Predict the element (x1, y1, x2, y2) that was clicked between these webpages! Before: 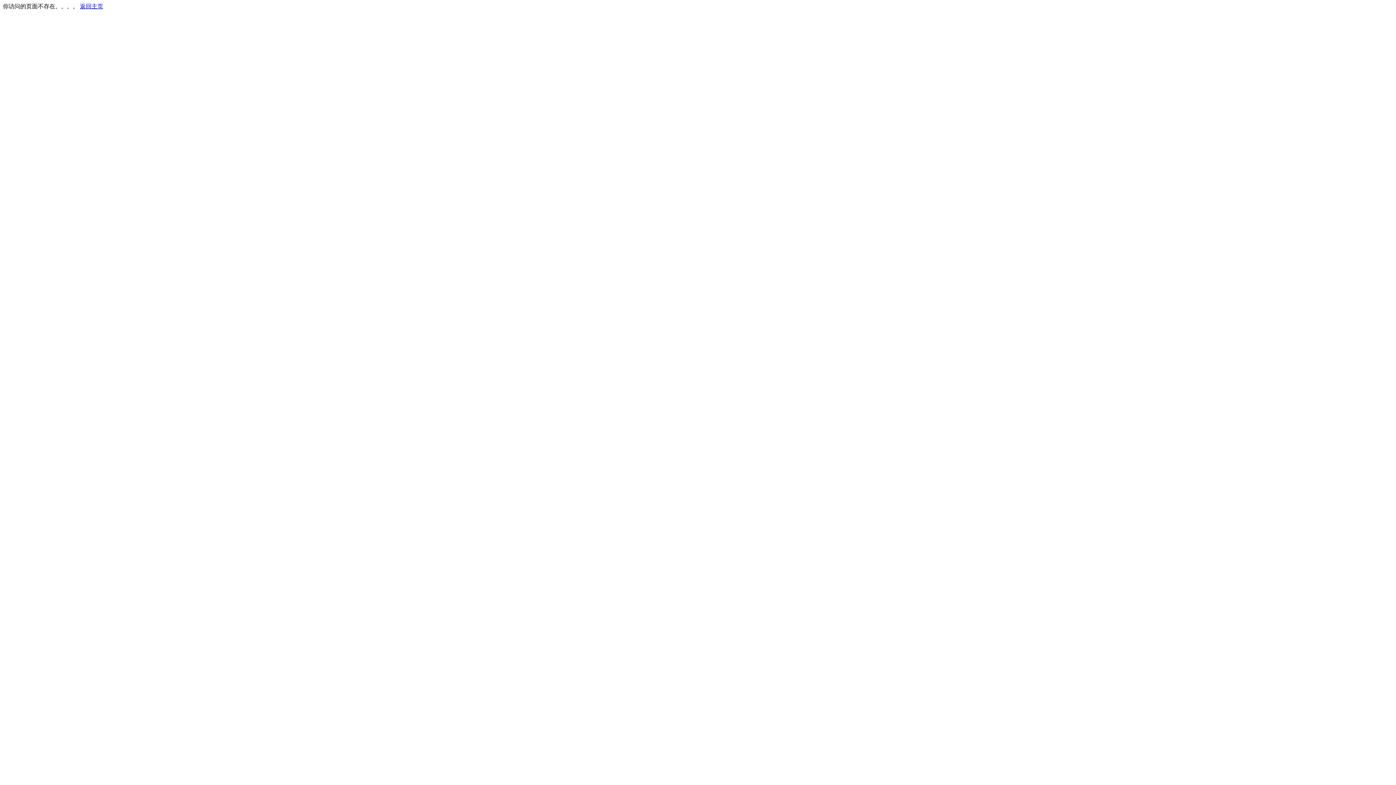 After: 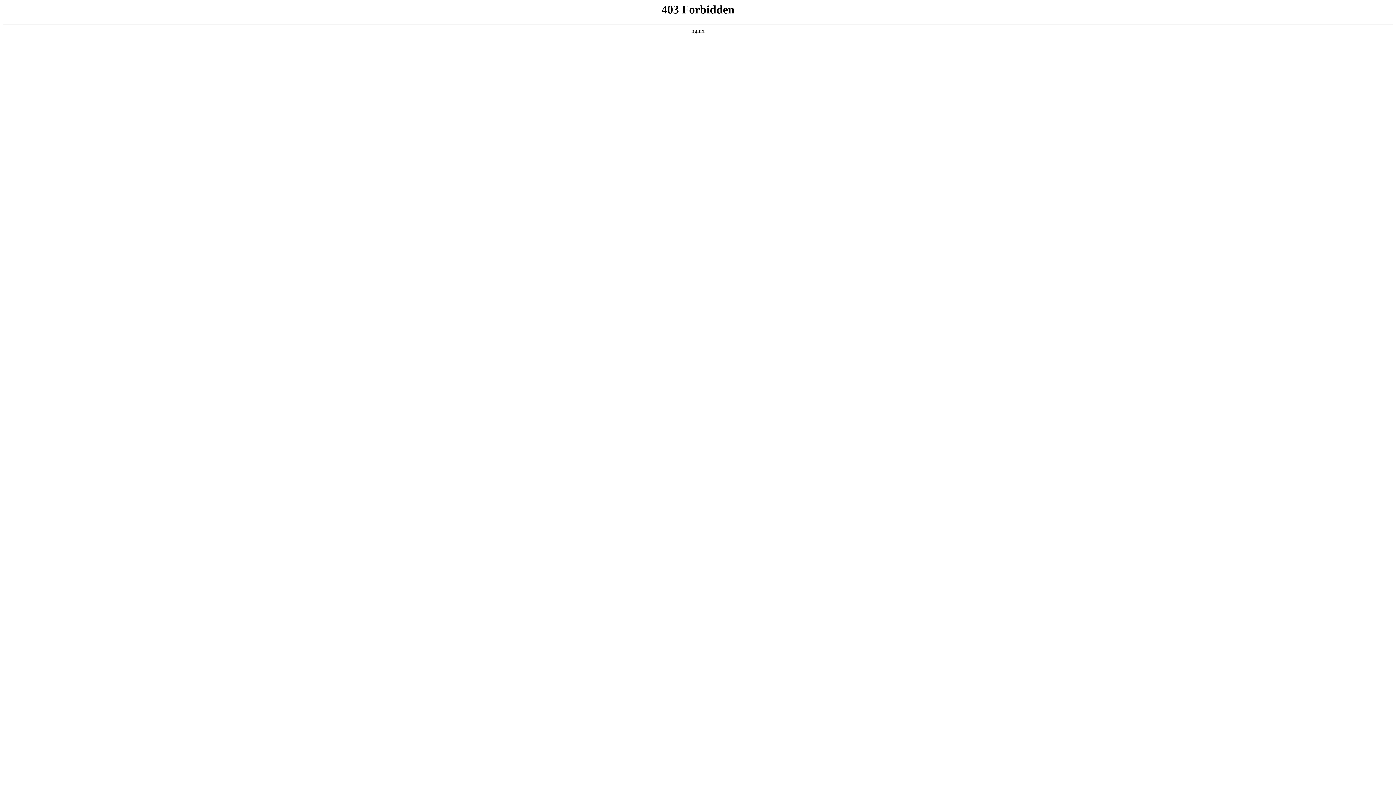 Action: label: 返回主页 bbox: (80, 3, 103, 9)